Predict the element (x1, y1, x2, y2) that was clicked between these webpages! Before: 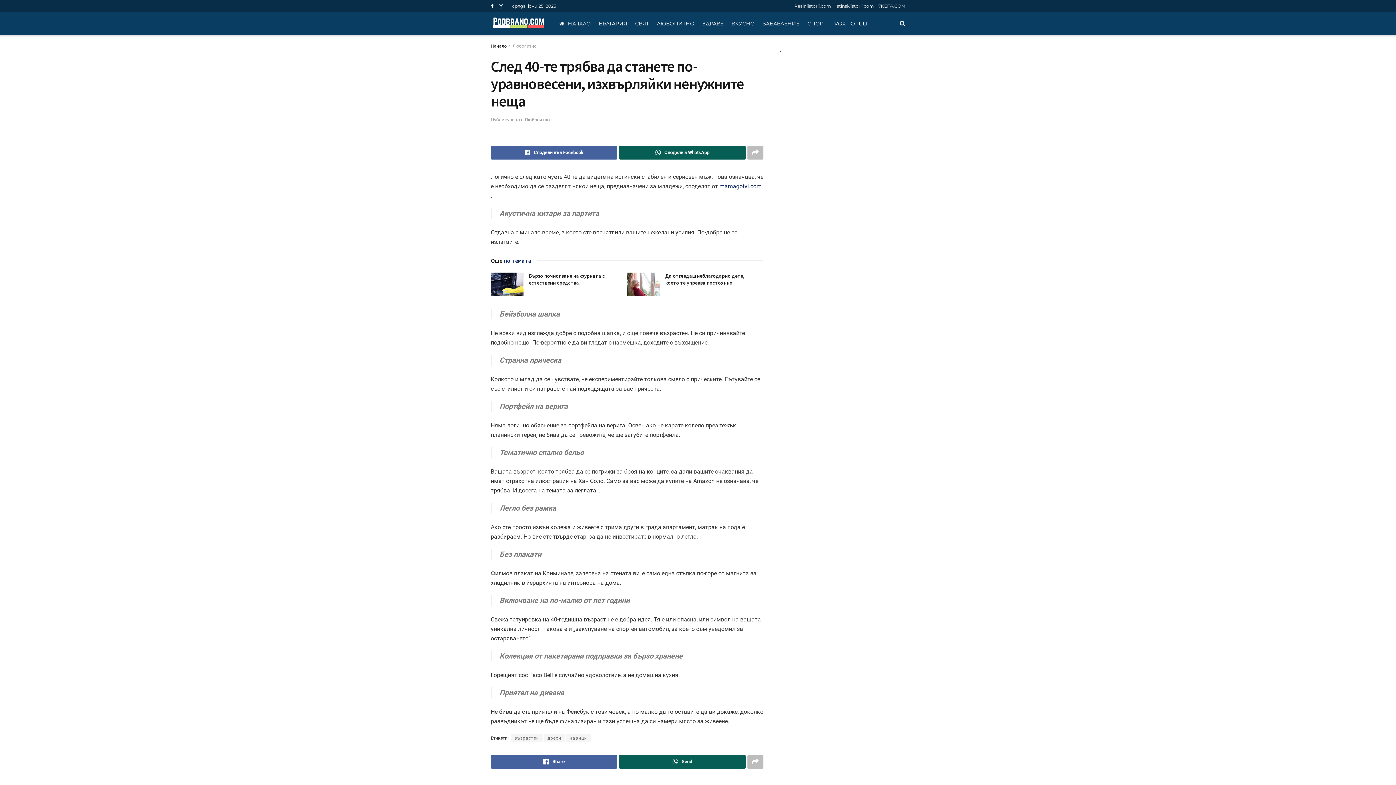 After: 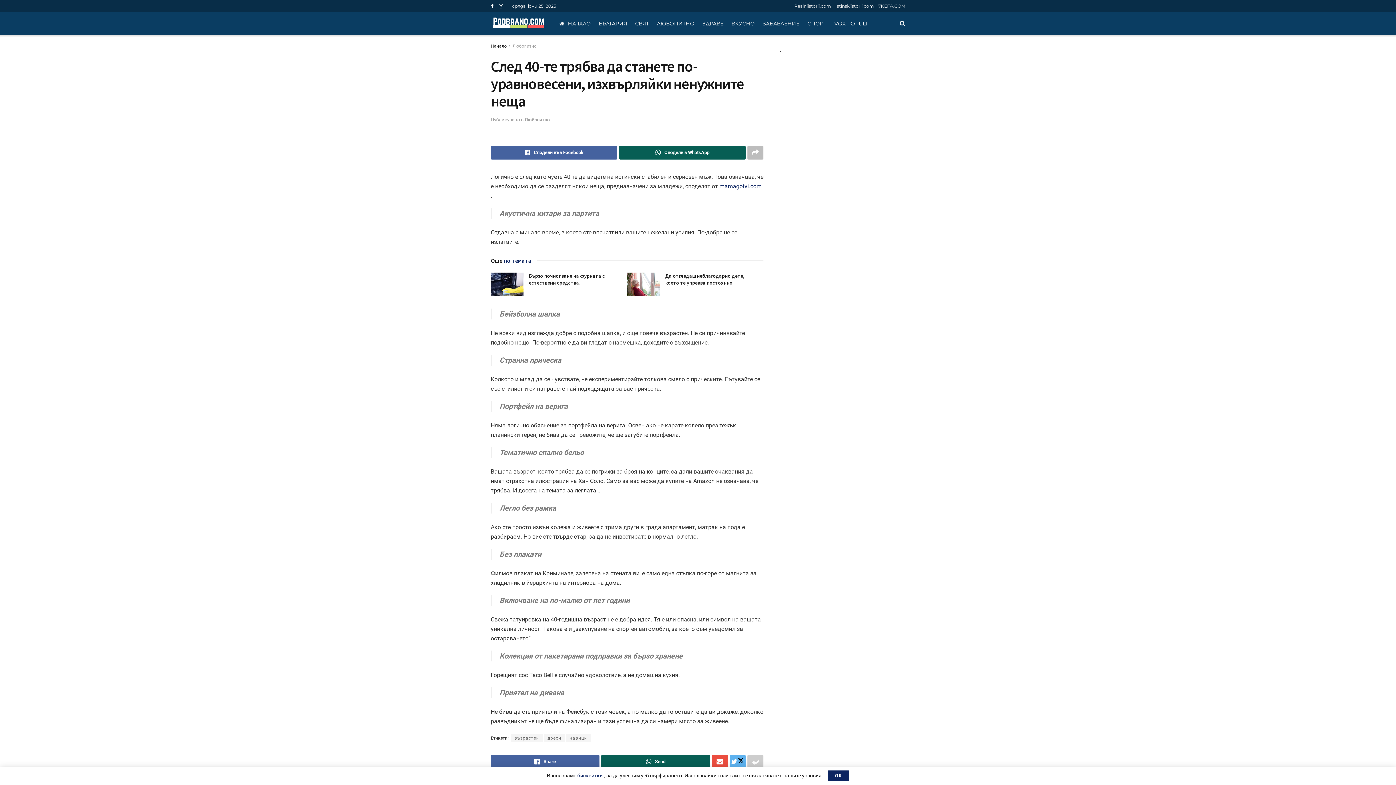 Action: bbox: (747, 755, 763, 769) label: Share on another social media platform